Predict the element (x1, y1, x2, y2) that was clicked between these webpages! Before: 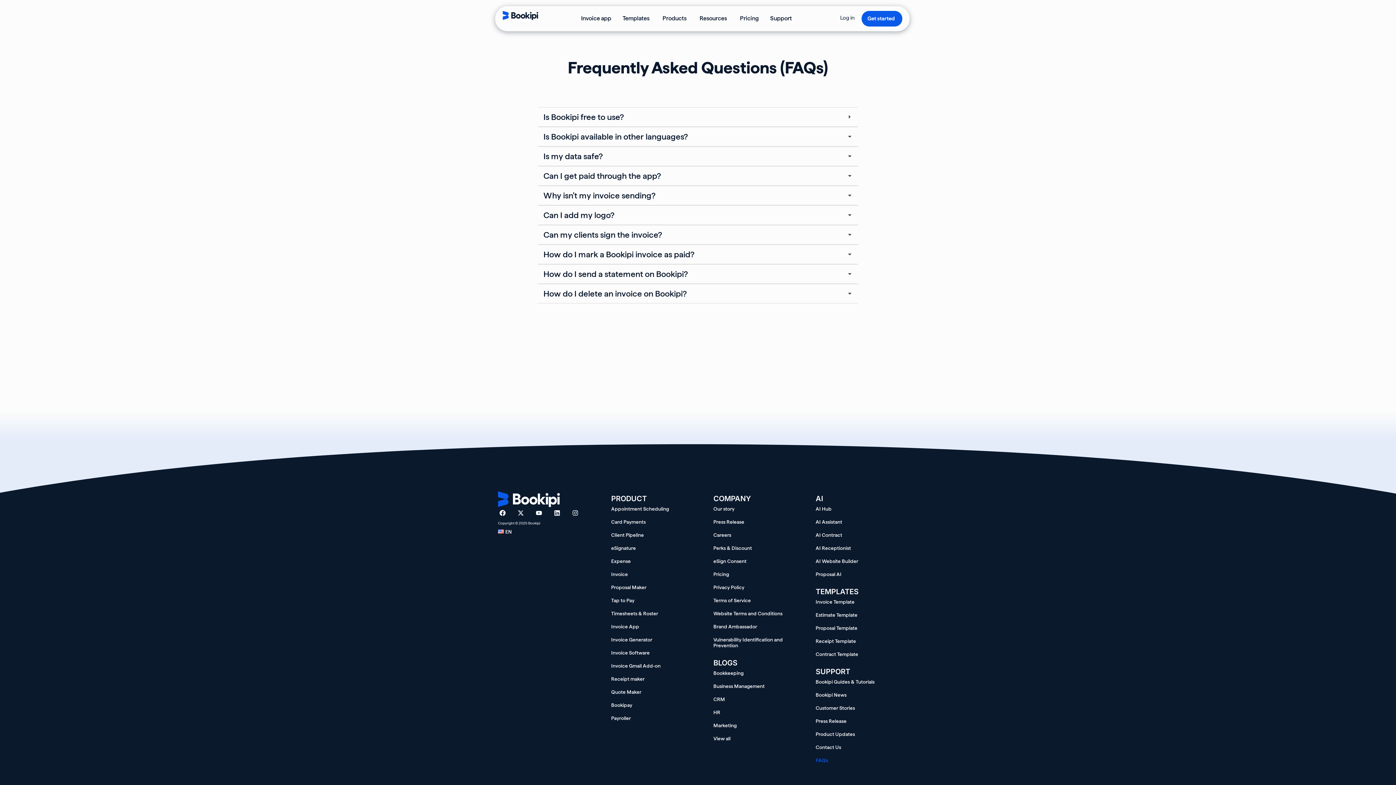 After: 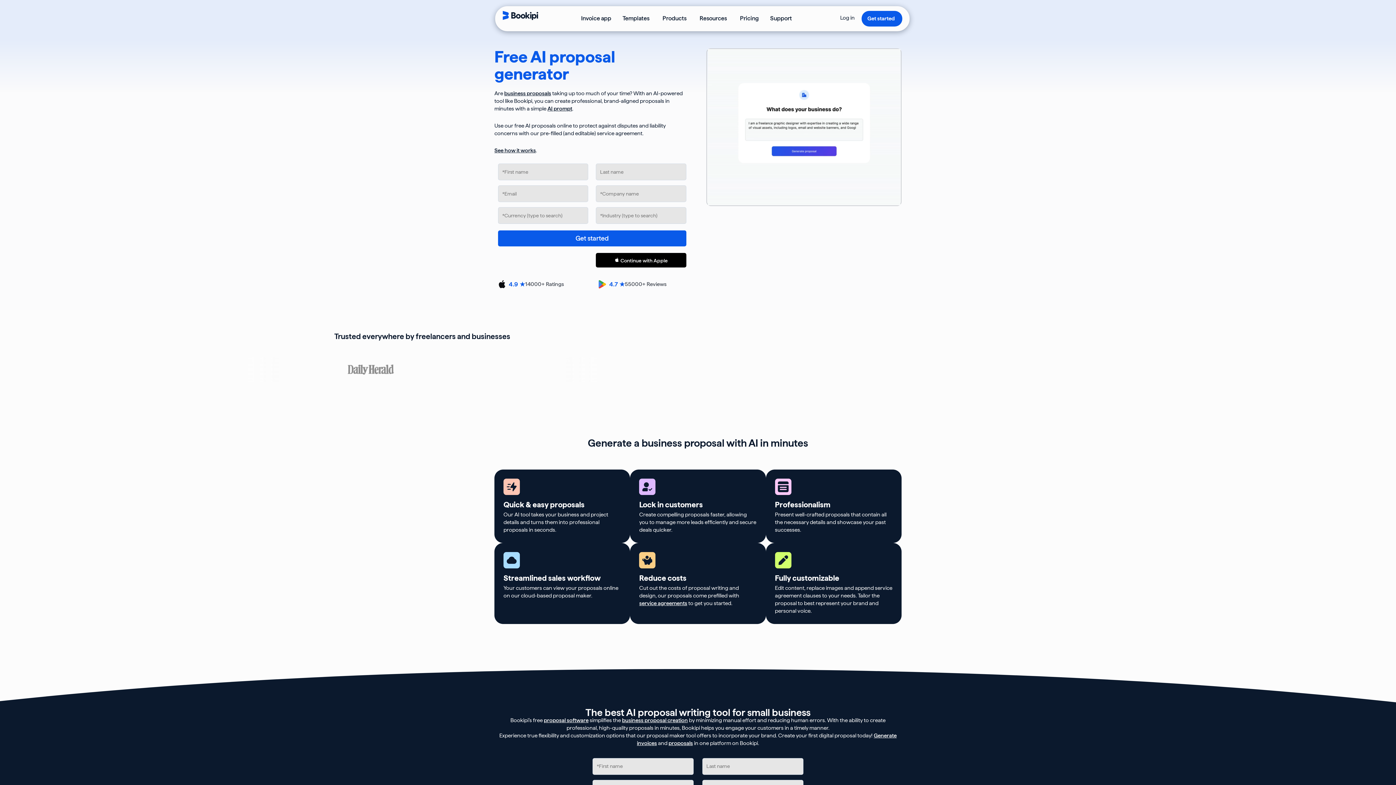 Action: label: Proposal AI bbox: (808, 568, 894, 581)